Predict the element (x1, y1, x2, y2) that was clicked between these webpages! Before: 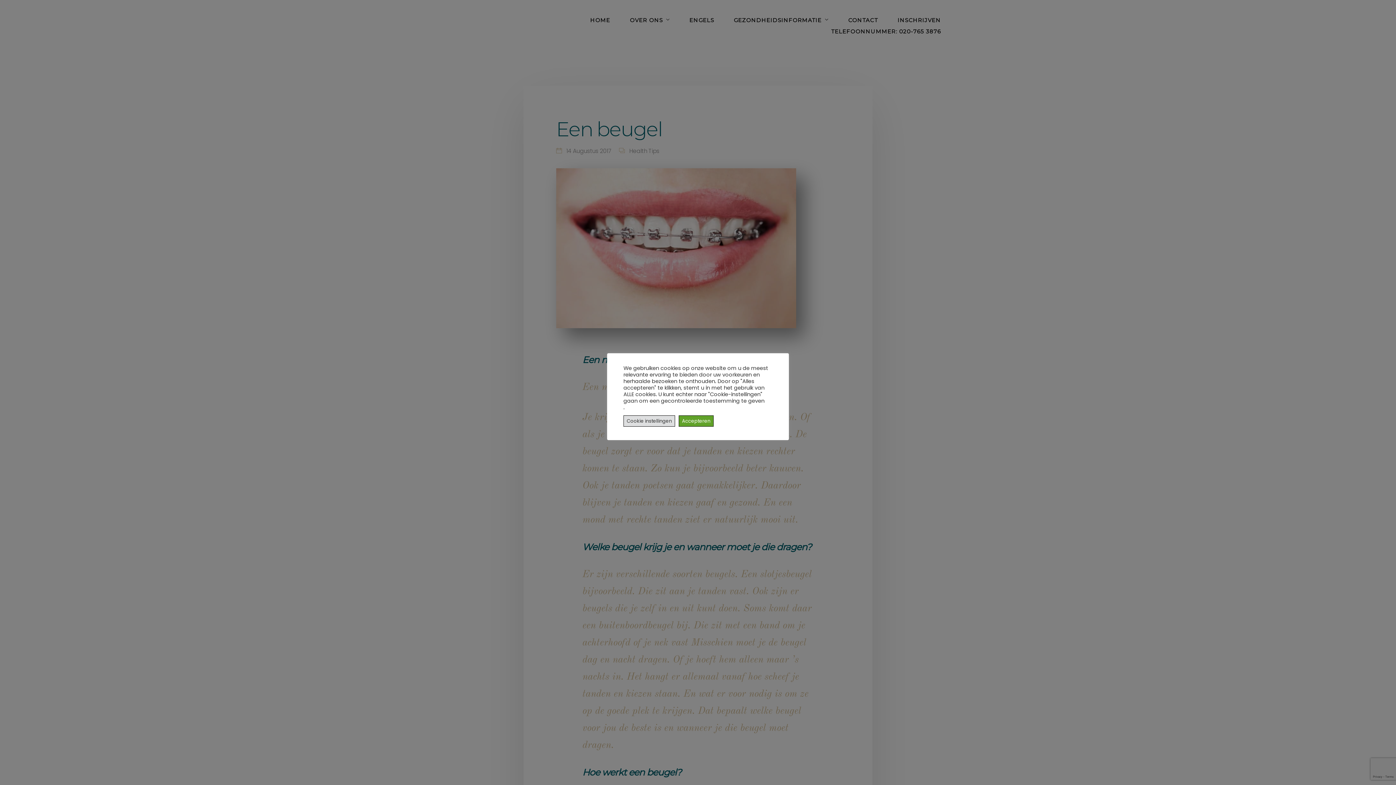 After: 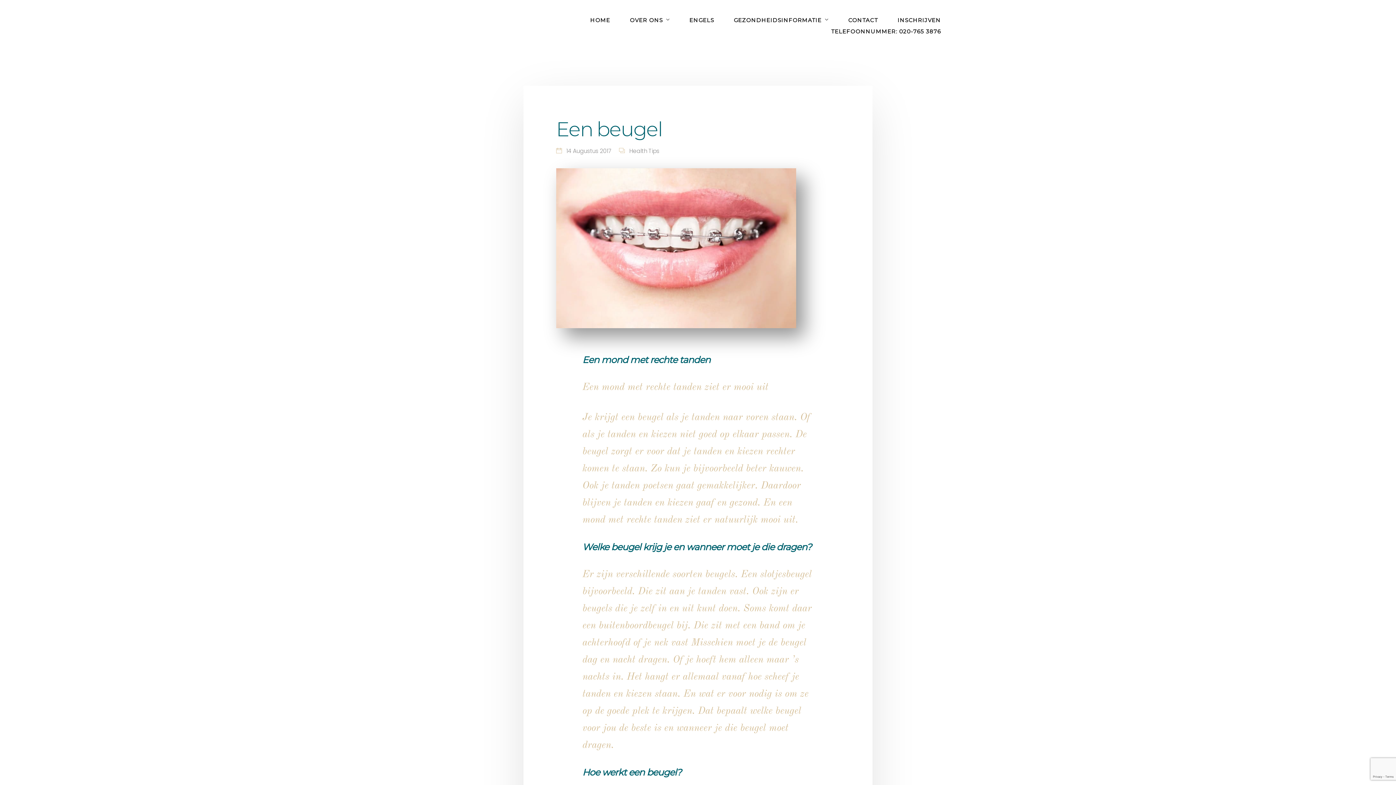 Action: bbox: (678, 415, 713, 426) label: Accepteren